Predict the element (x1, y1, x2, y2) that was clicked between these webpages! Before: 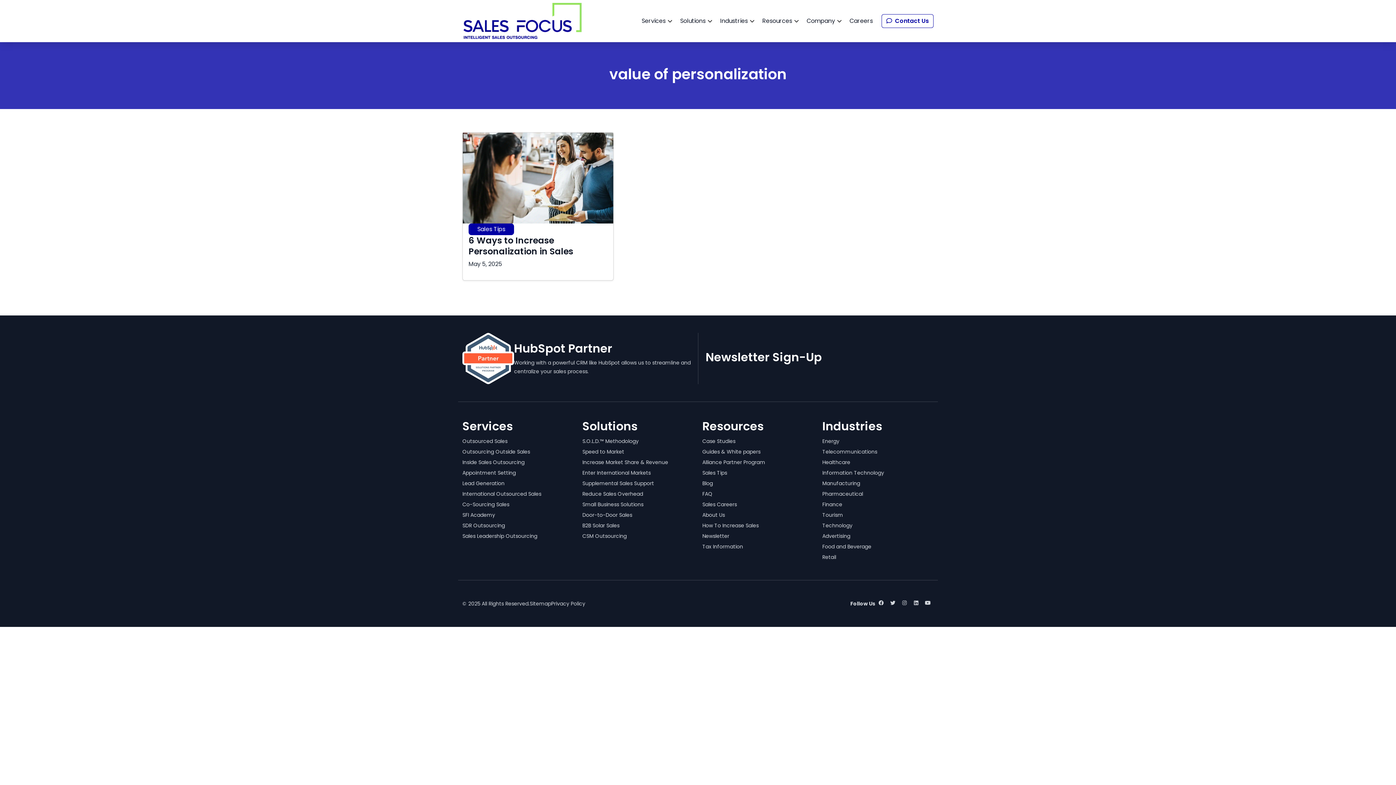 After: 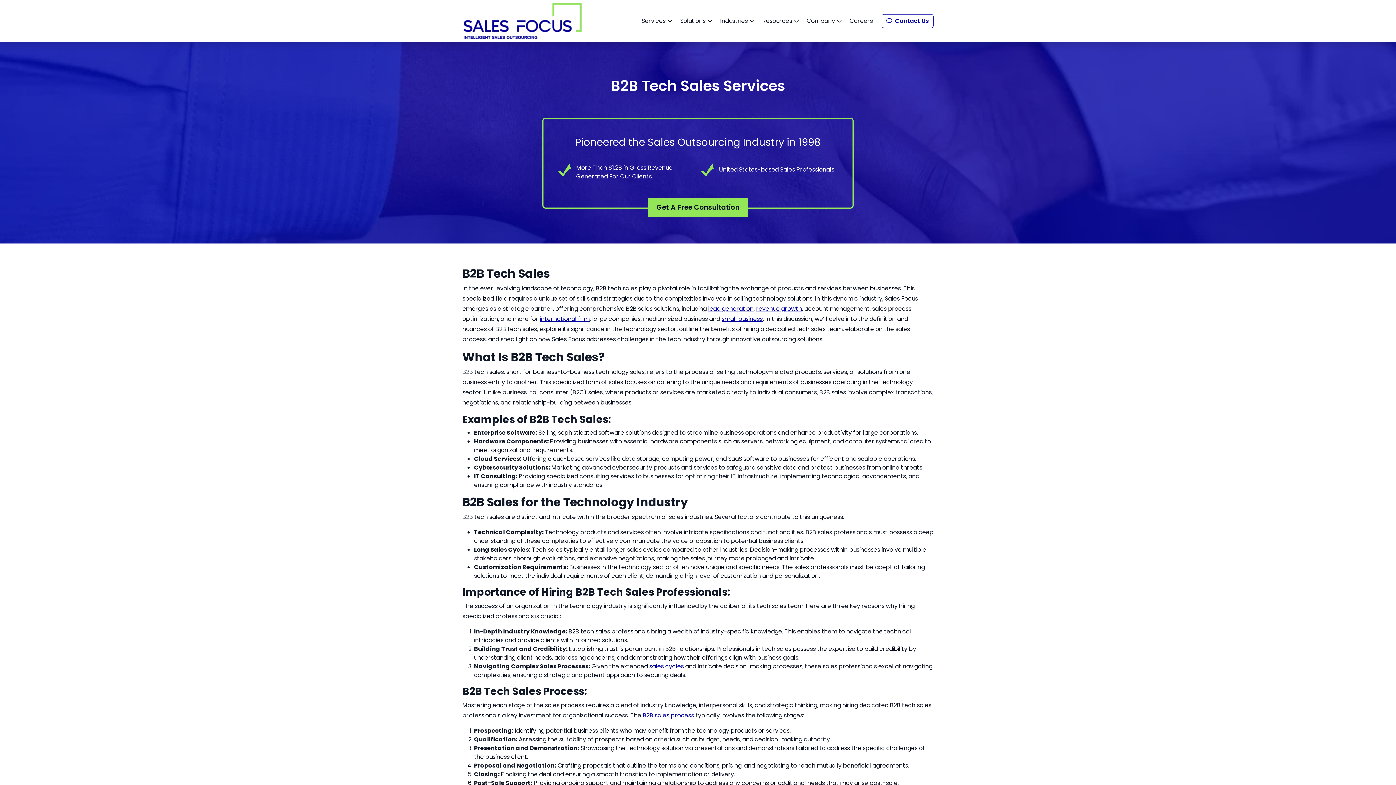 Action: bbox: (822, 520, 852, 531) label: Technology